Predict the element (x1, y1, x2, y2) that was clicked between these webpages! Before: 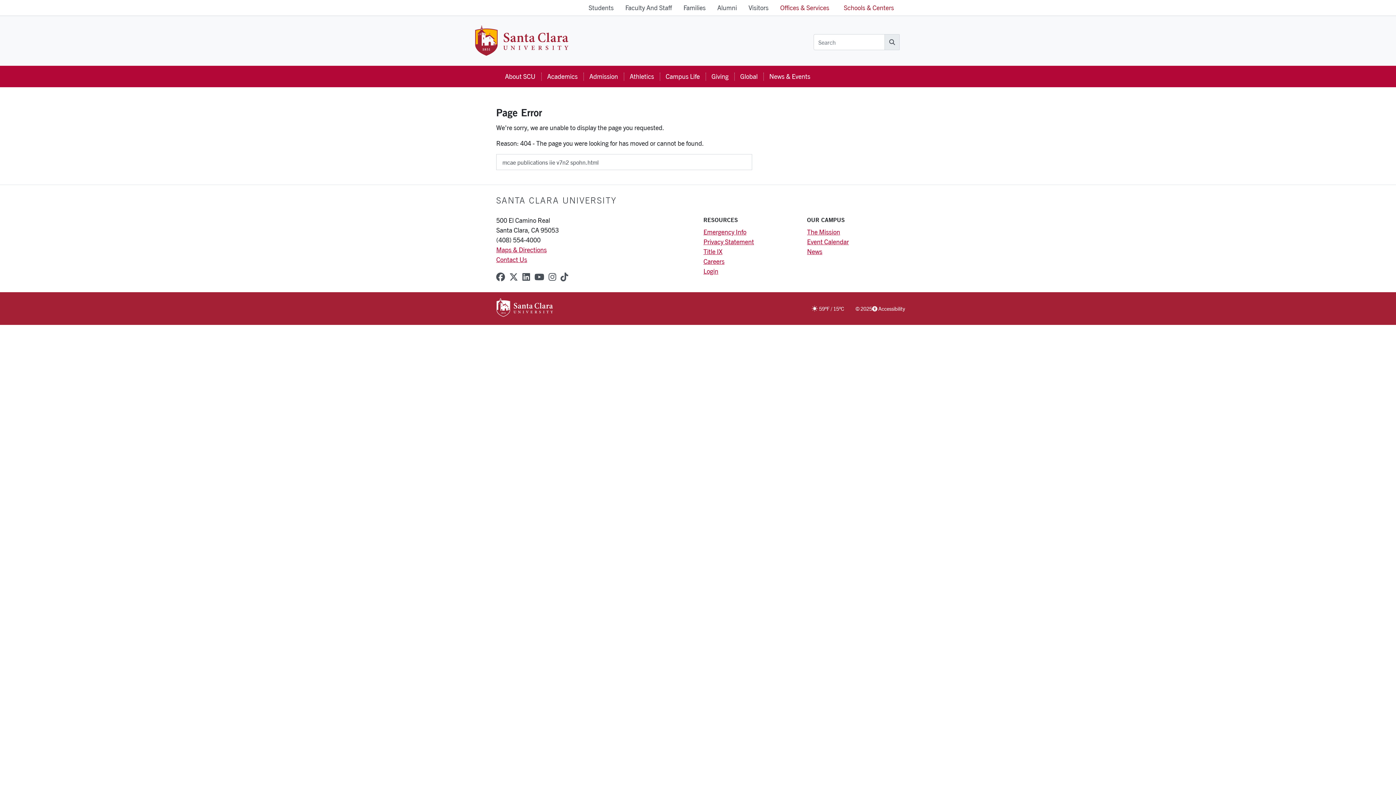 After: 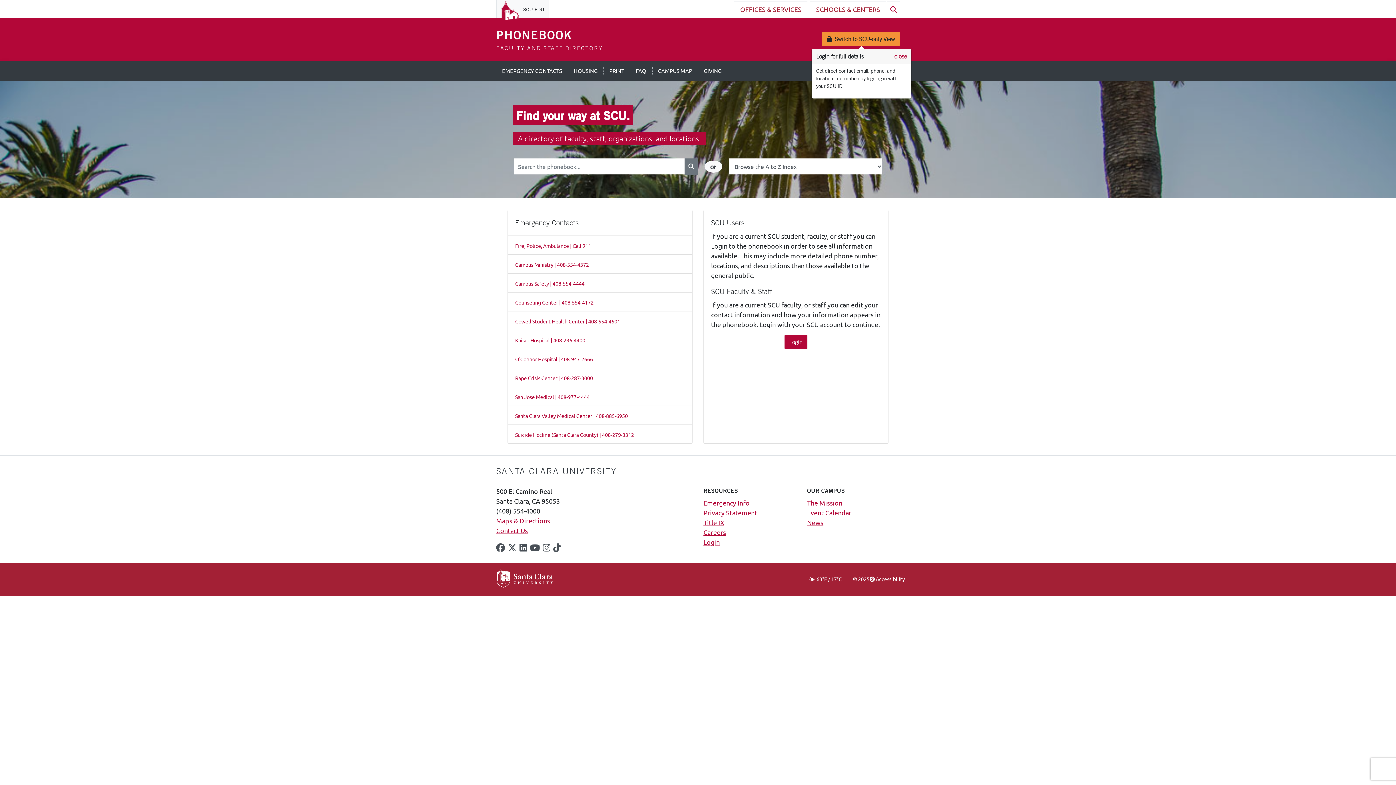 Action: bbox: (496, 256, 527, 263) label: Contact Us